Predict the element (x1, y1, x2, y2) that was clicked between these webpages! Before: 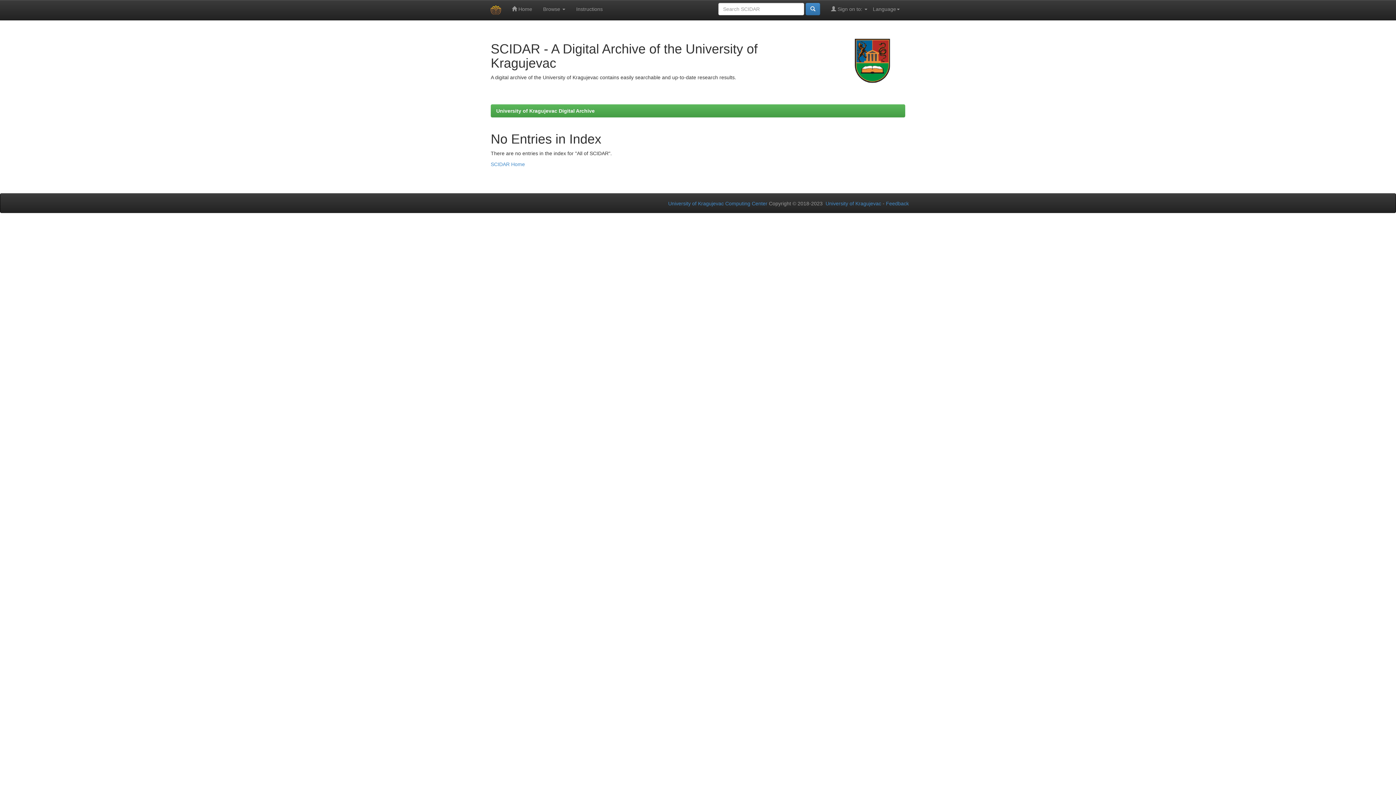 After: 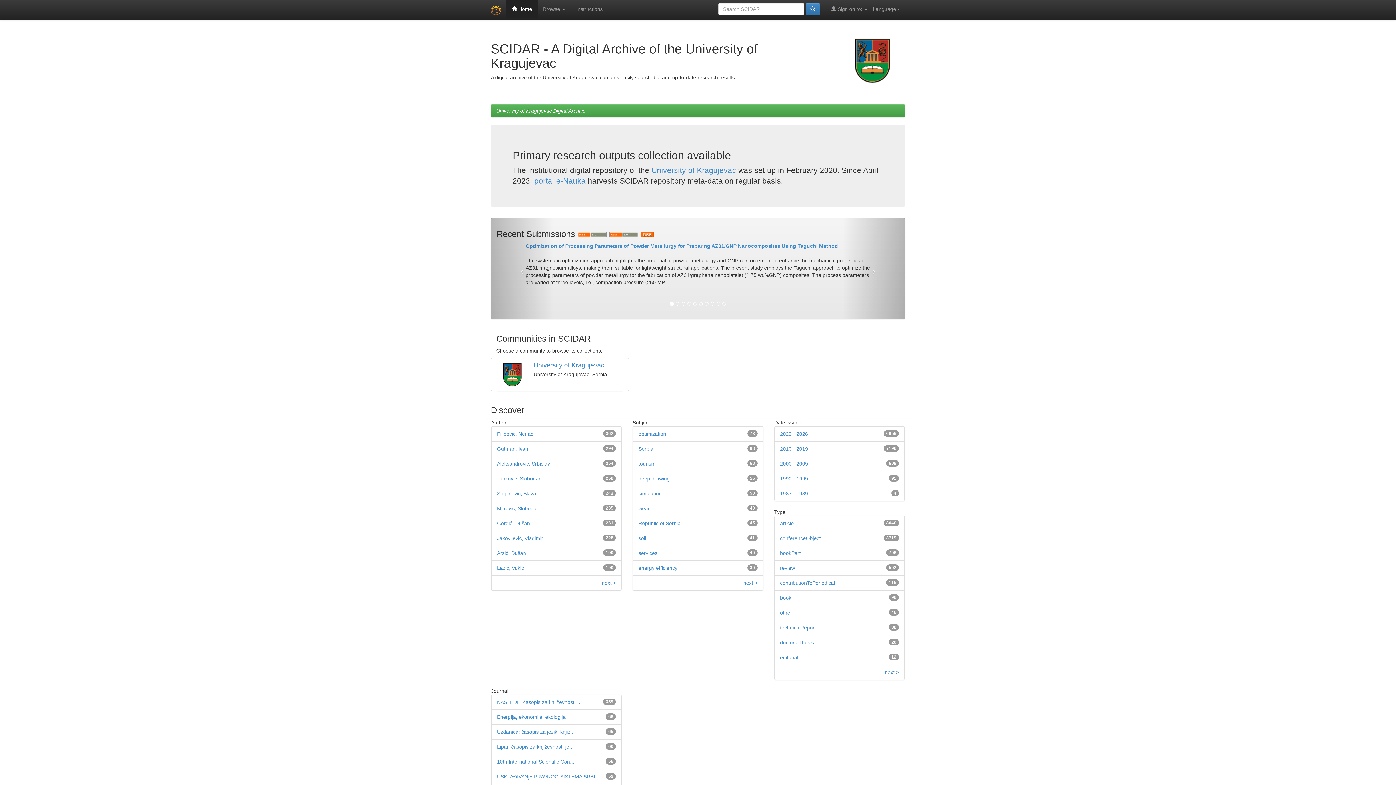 Action: bbox: (490, 161, 525, 167) label: SCIDAR Home